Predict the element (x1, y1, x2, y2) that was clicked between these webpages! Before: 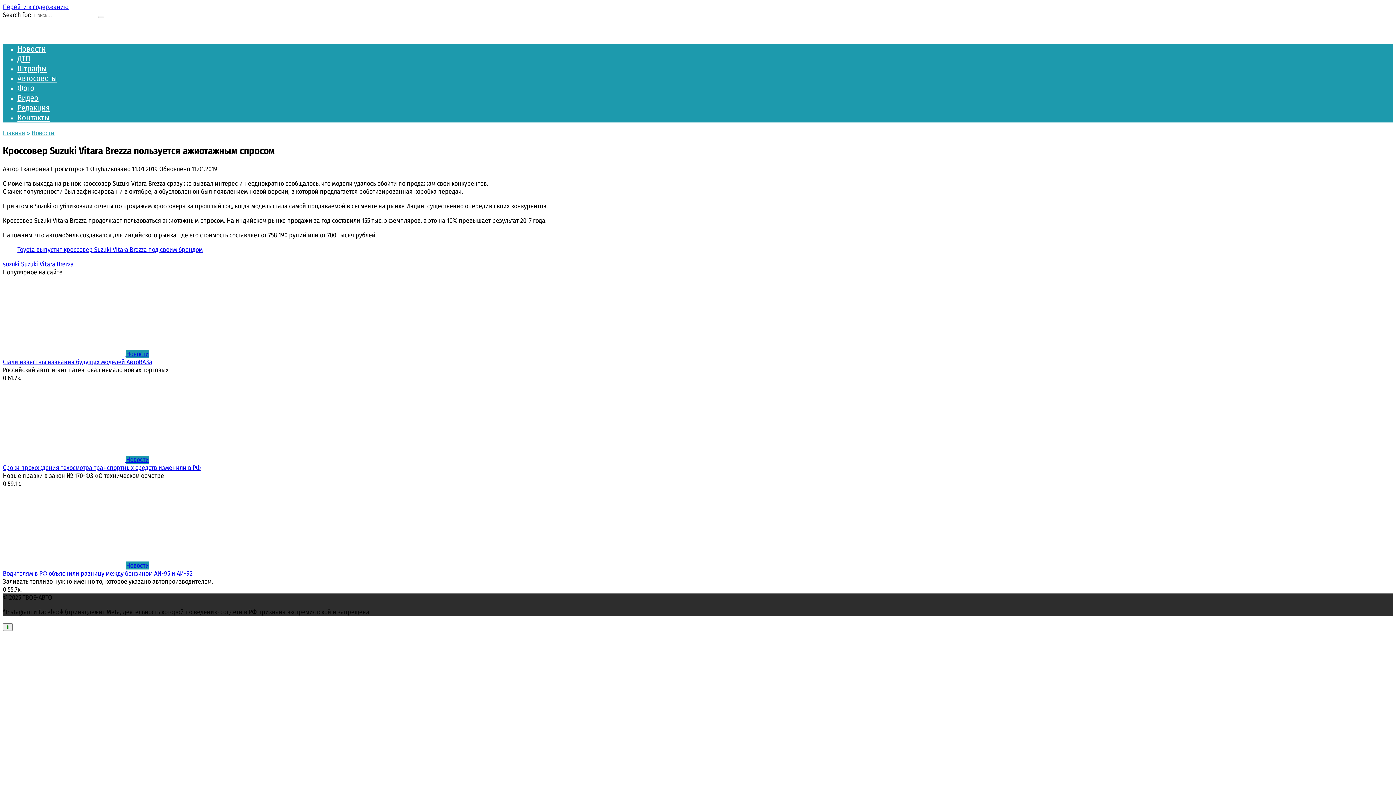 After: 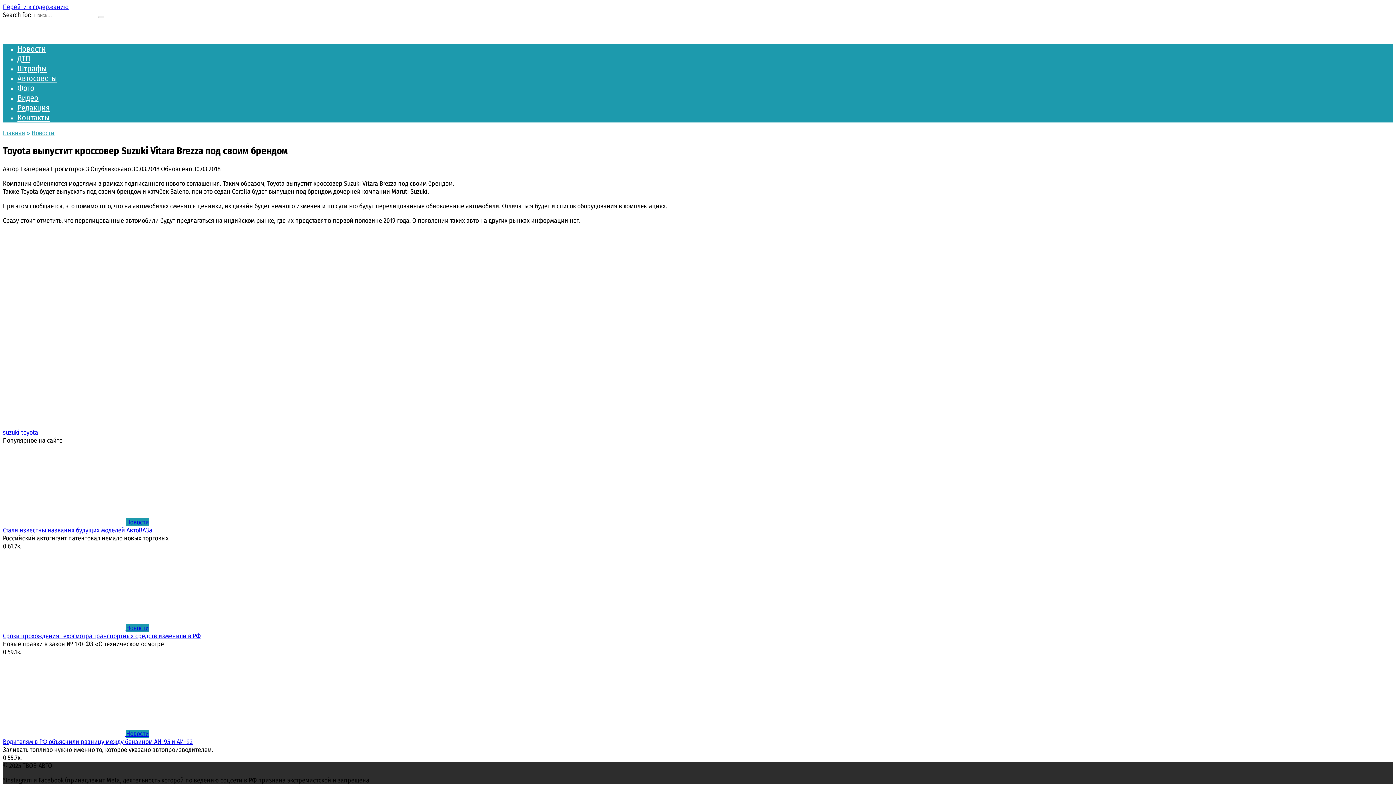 Action: bbox: (17, 245, 202, 253) label: Toyota выпустит кроссовер Suzuki Vitara Brezza под своим брендом